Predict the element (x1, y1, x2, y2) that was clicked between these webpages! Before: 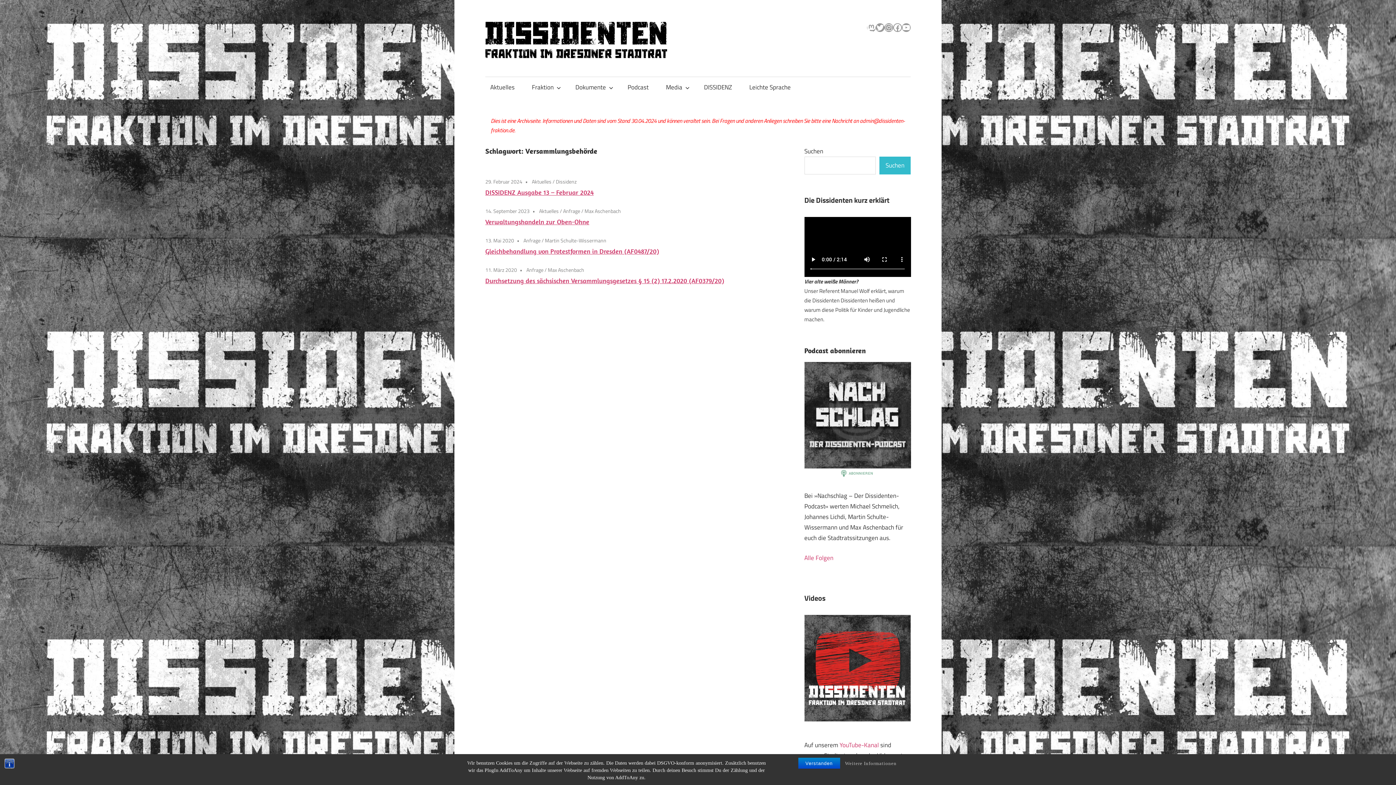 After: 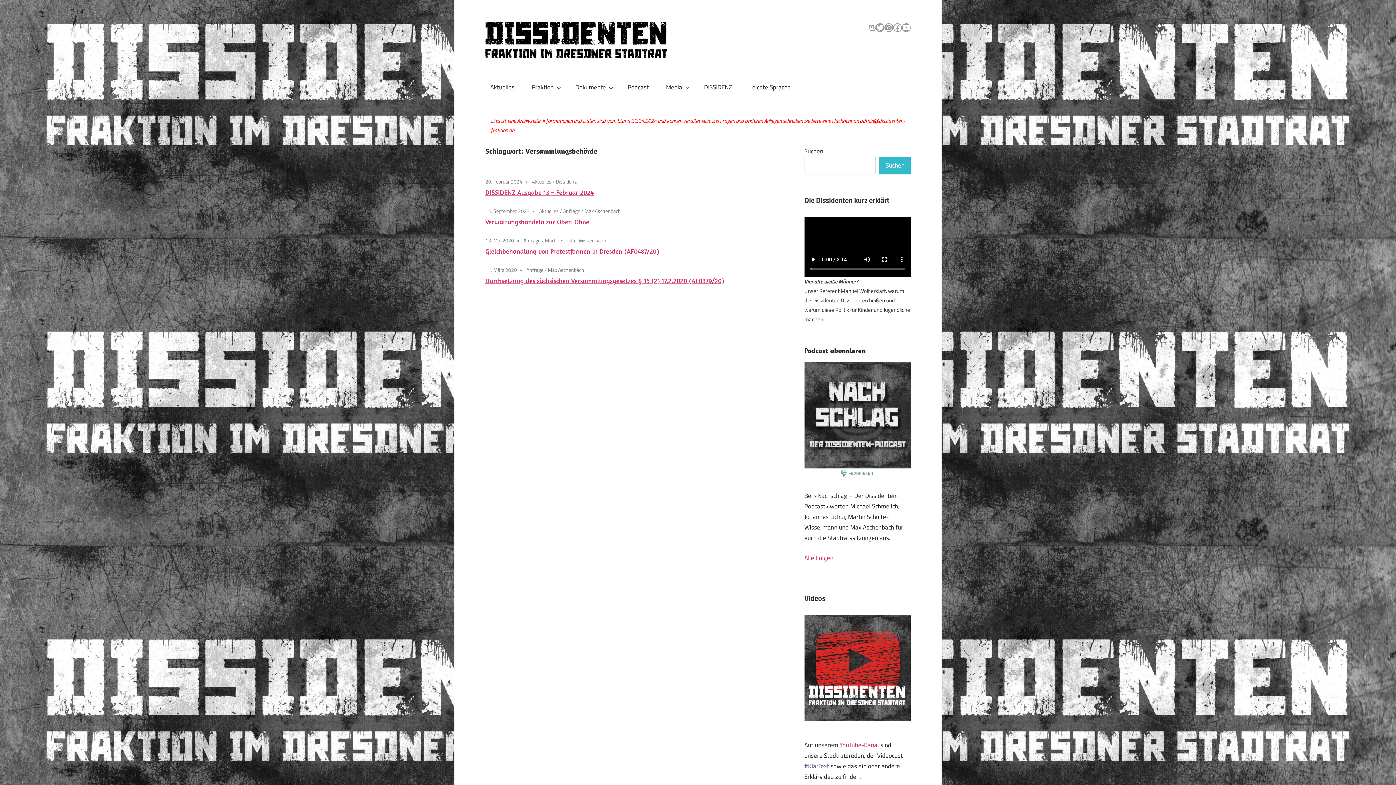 Action: bbox: (802, 759, 836, 768) label: Verstanden